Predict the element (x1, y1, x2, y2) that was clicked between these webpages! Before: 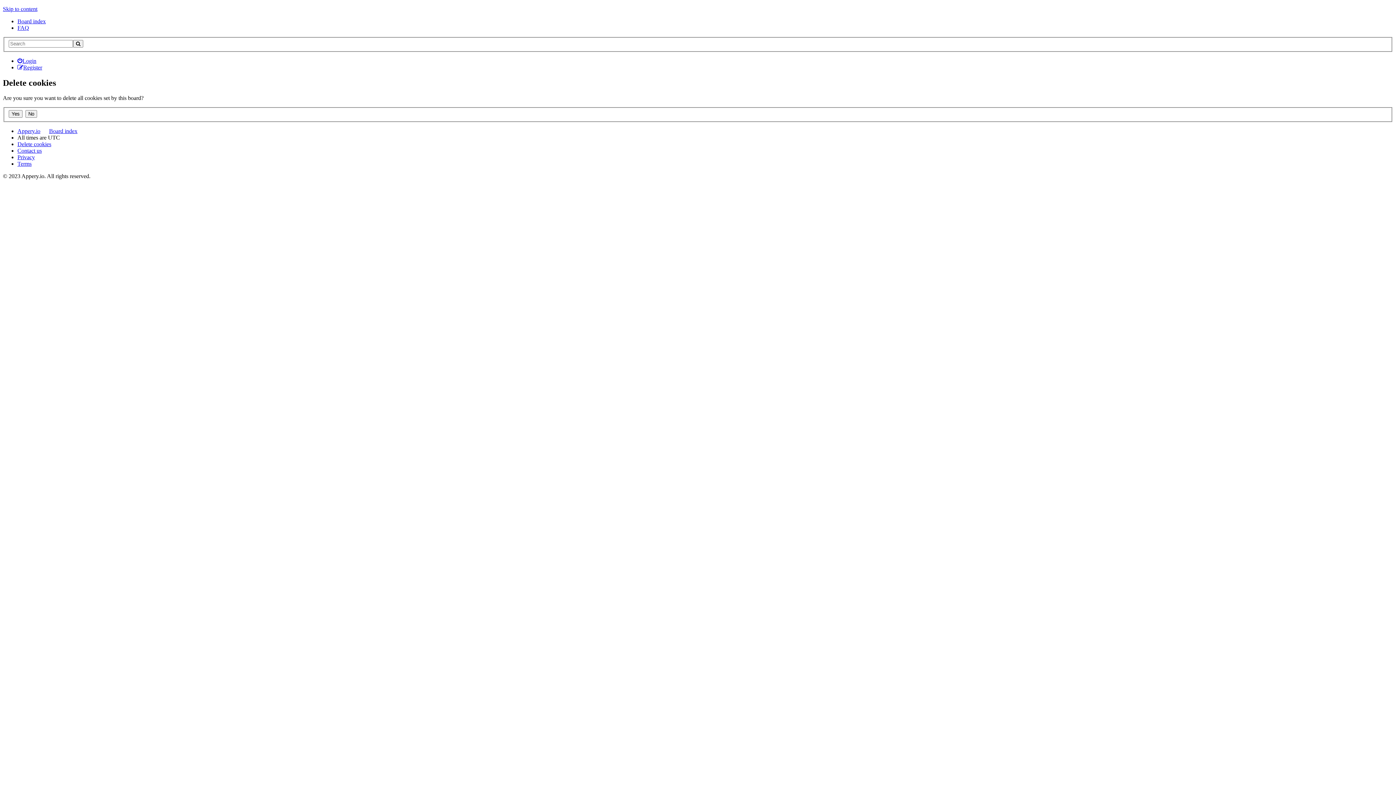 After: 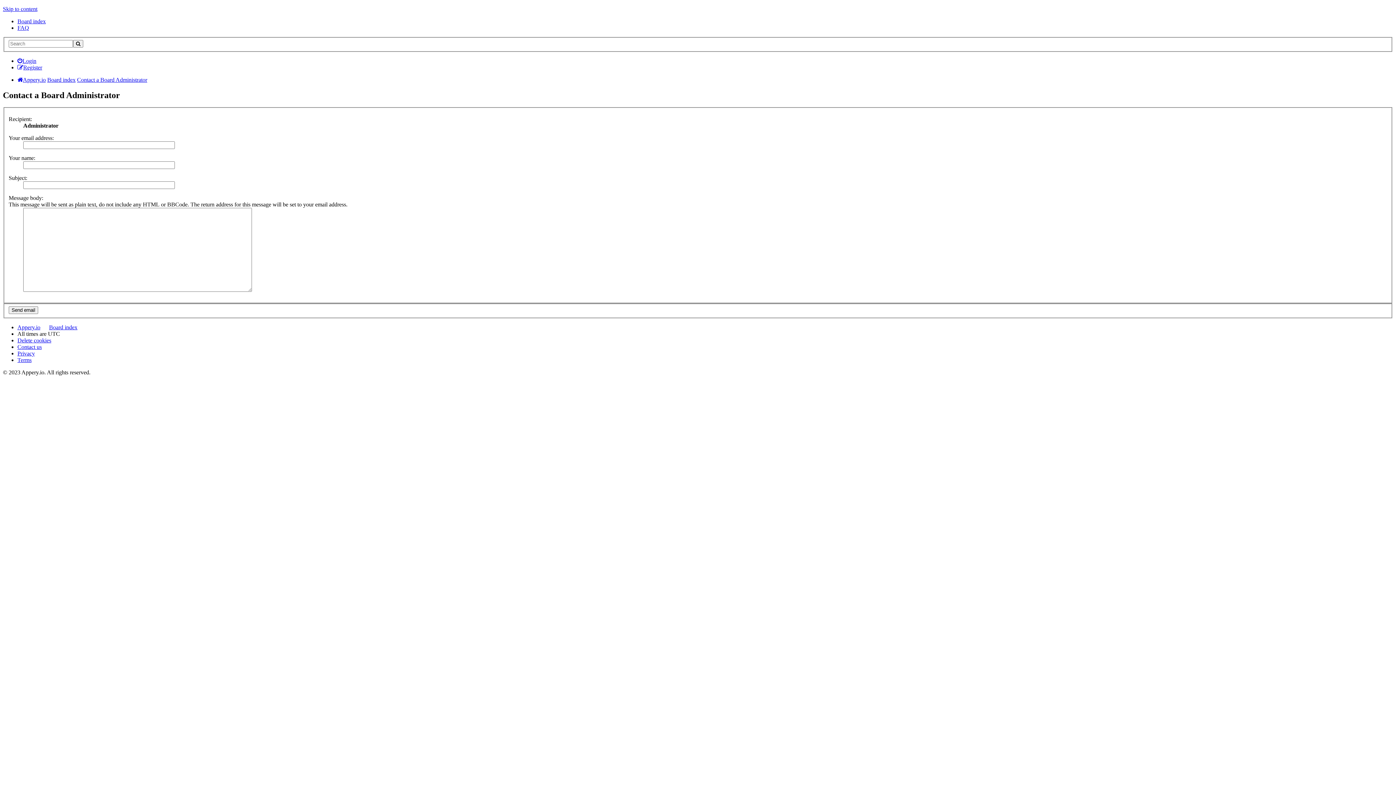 Action: label: Contact us bbox: (17, 147, 41, 153)